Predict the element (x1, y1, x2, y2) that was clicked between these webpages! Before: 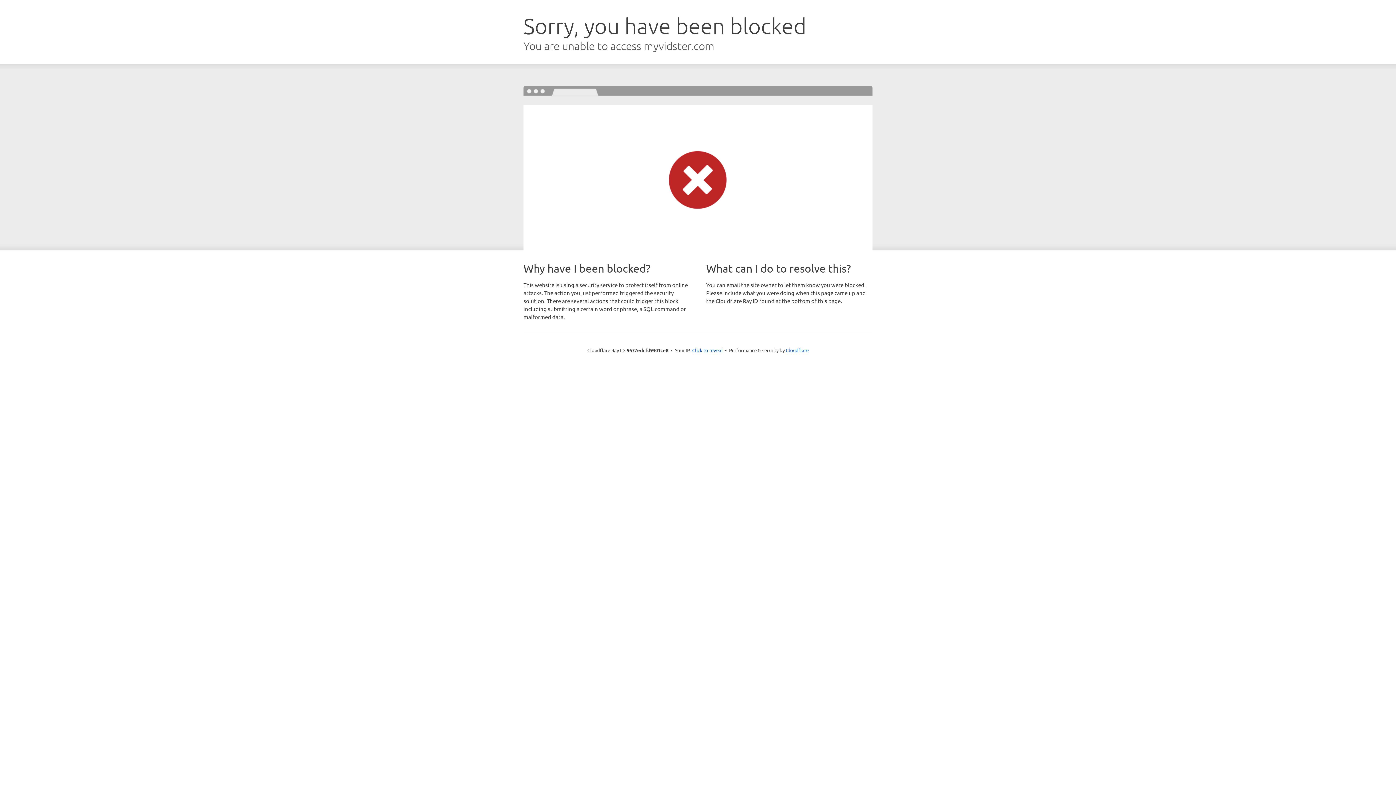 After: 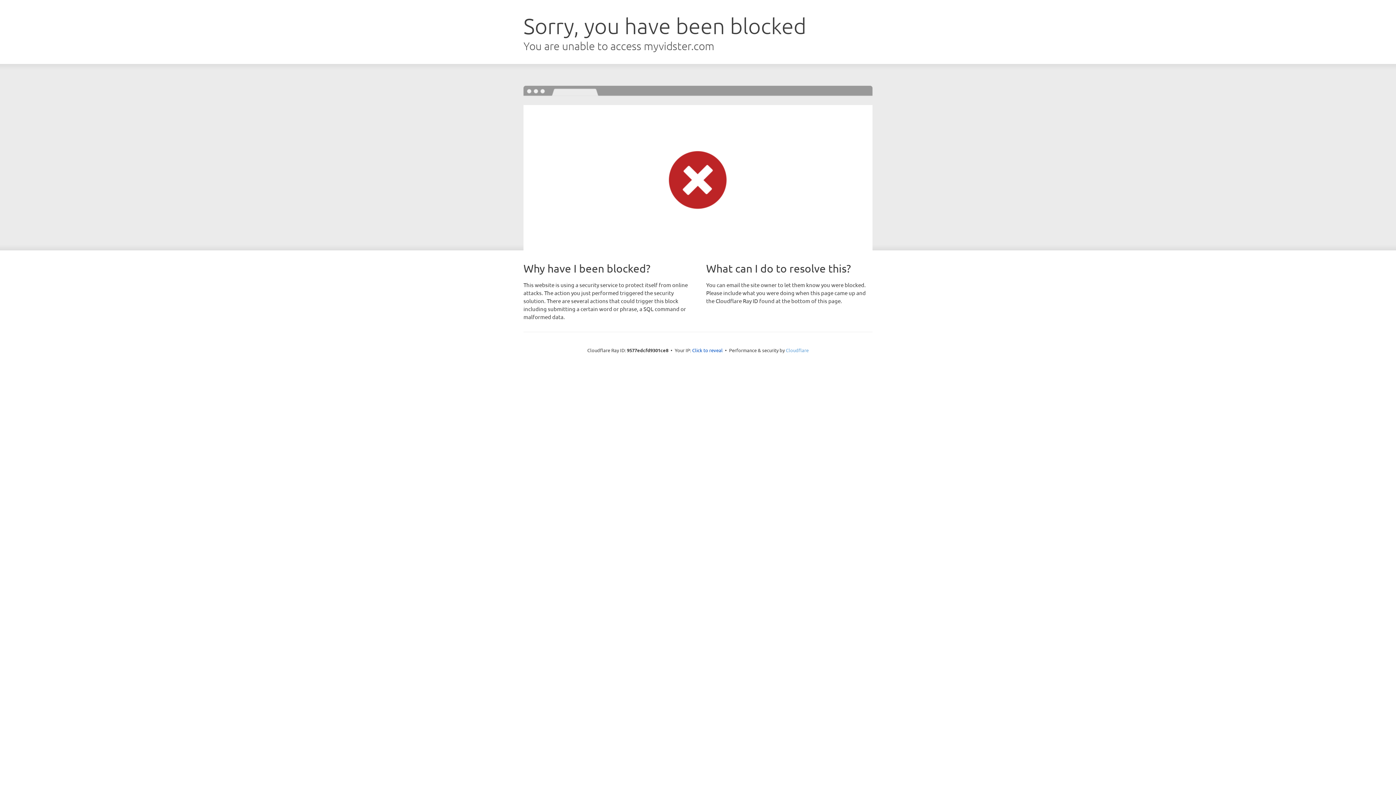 Action: bbox: (786, 347, 808, 353) label: Cloudflare